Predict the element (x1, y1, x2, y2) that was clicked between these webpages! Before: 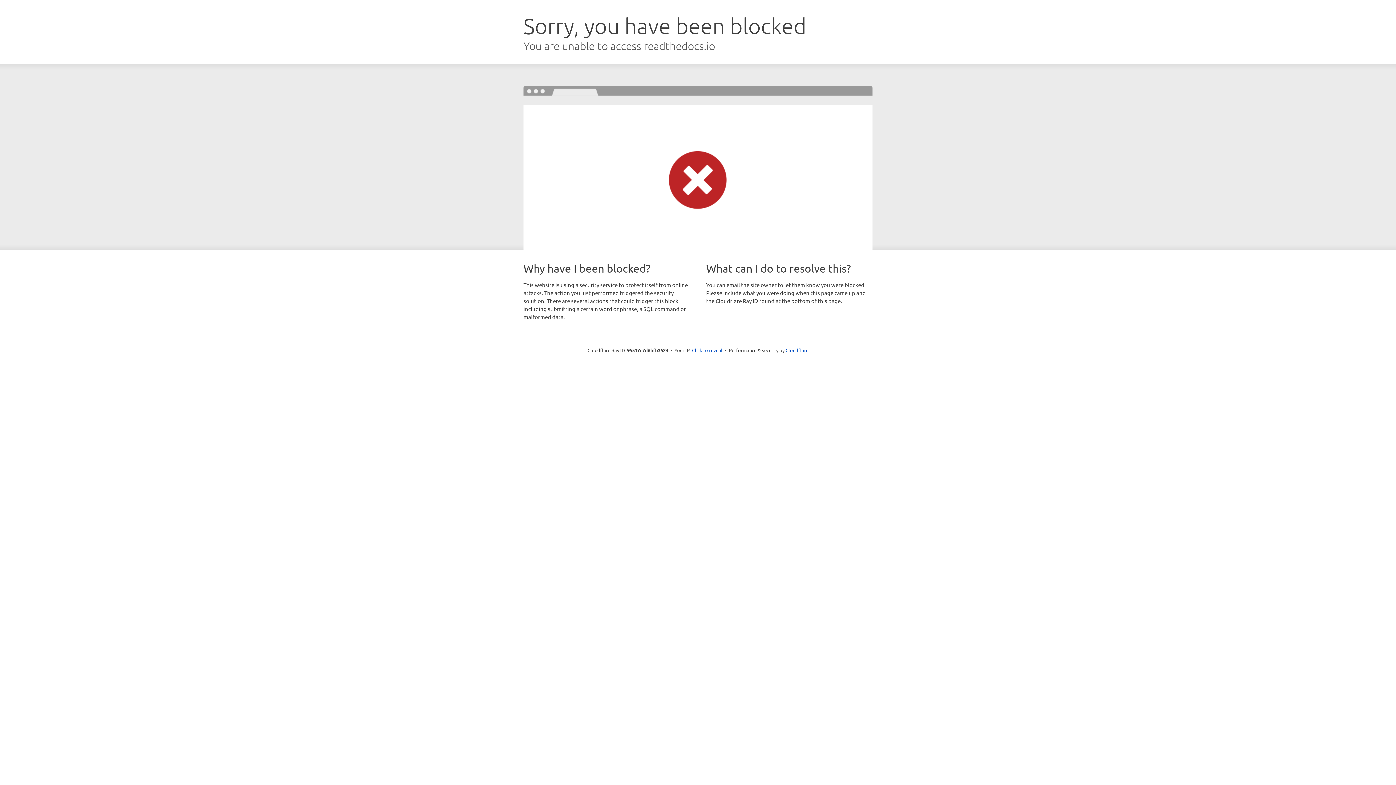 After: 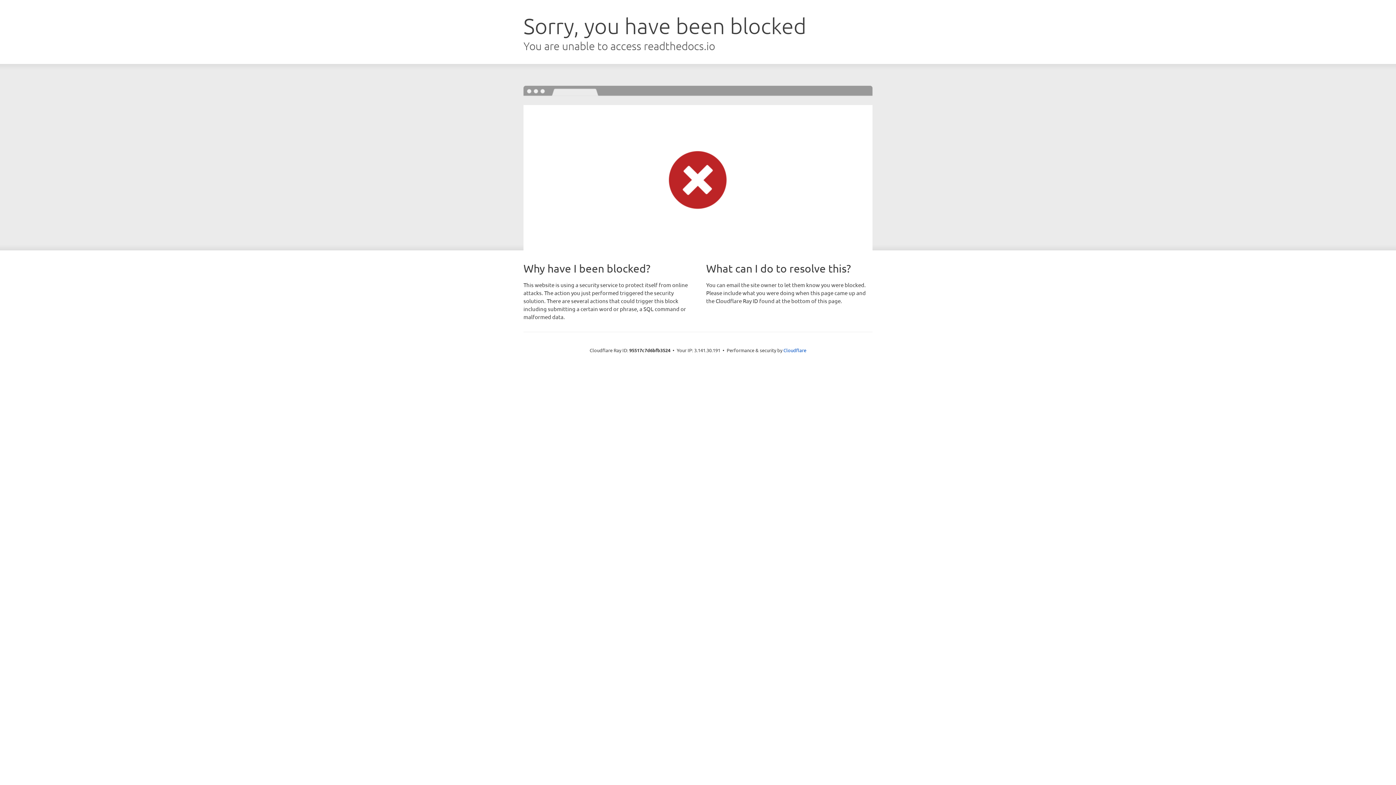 Action: label: Click to reveal bbox: (692, 346, 722, 353)